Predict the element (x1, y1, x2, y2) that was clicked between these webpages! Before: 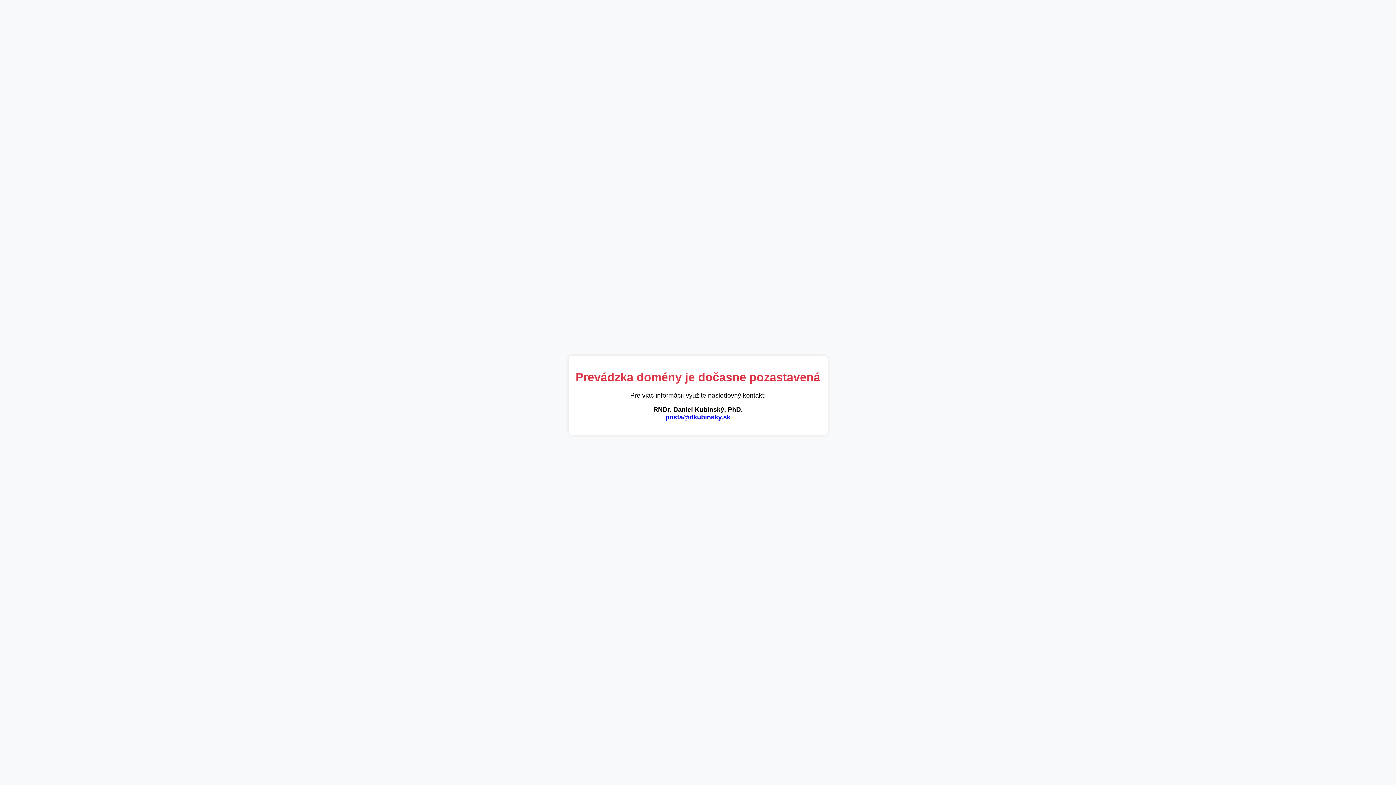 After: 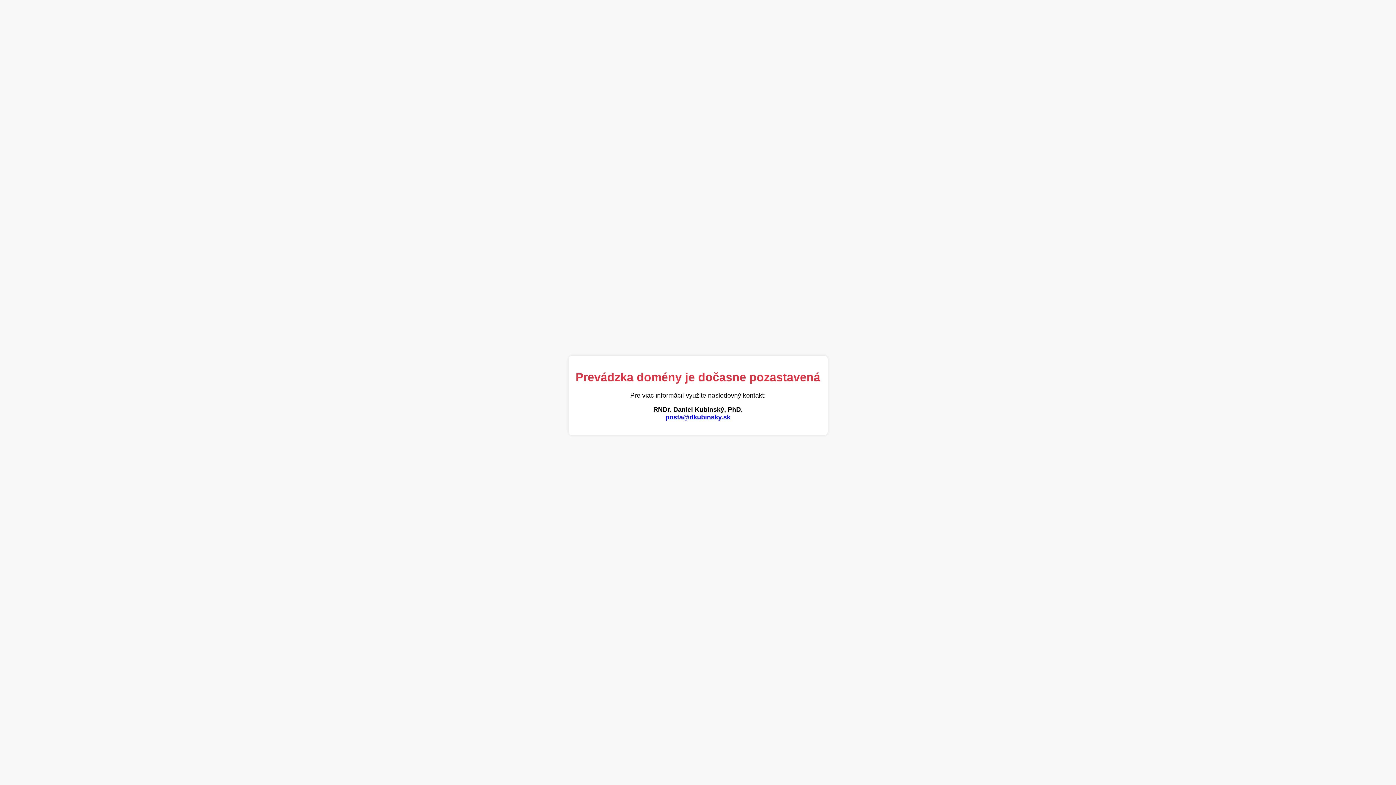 Action: bbox: (665, 413, 730, 421) label: posta@dkubinsky.sk